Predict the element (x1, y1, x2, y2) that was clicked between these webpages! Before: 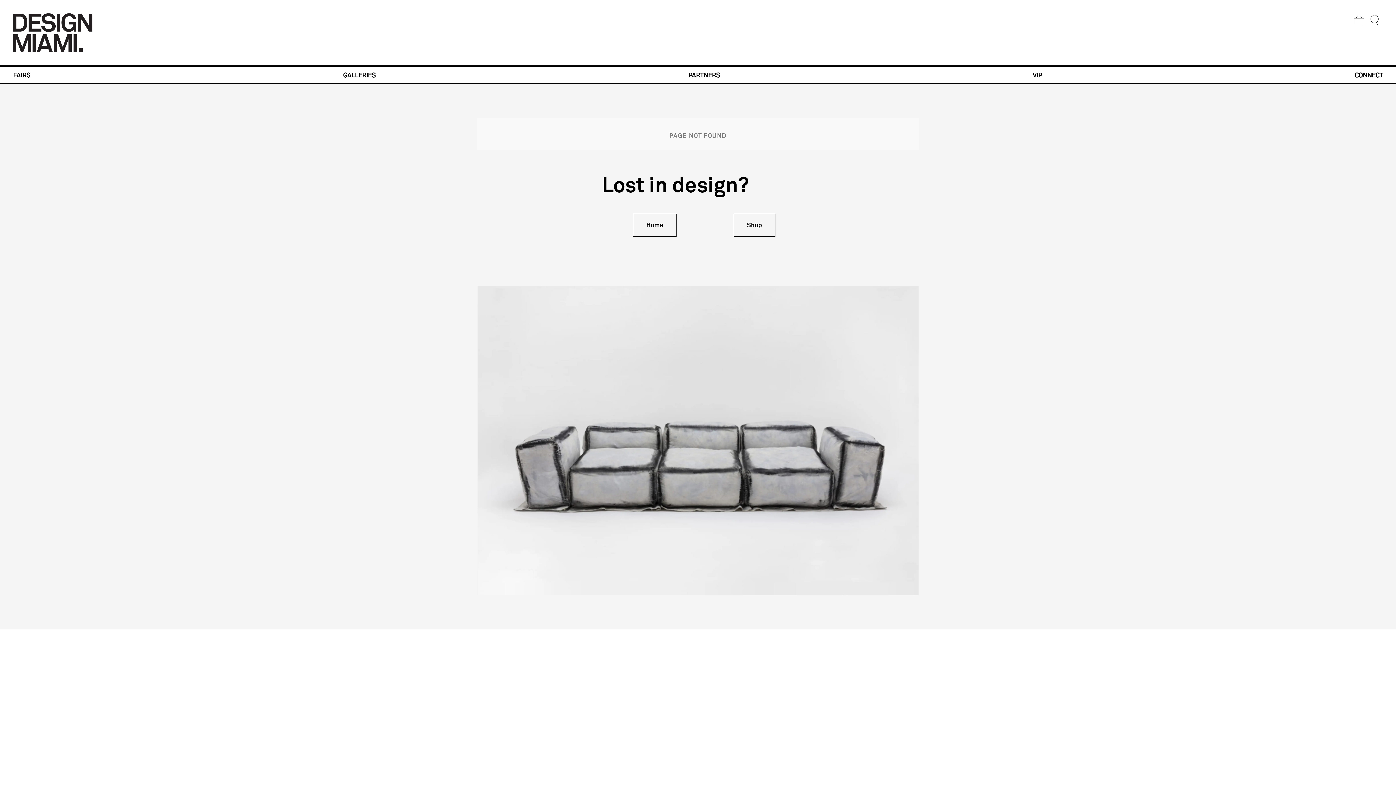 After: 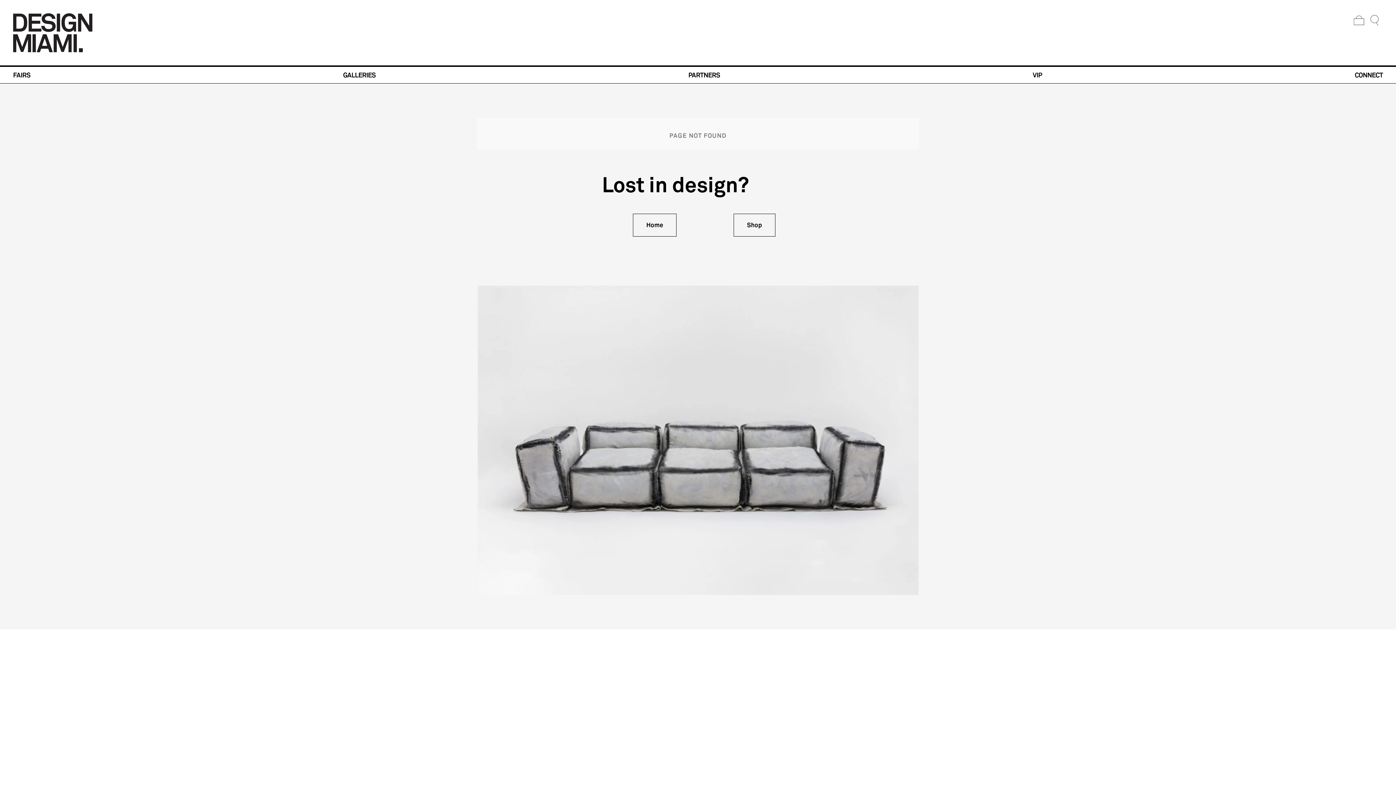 Action: bbox: (733, 213, 775, 236) label: Shop